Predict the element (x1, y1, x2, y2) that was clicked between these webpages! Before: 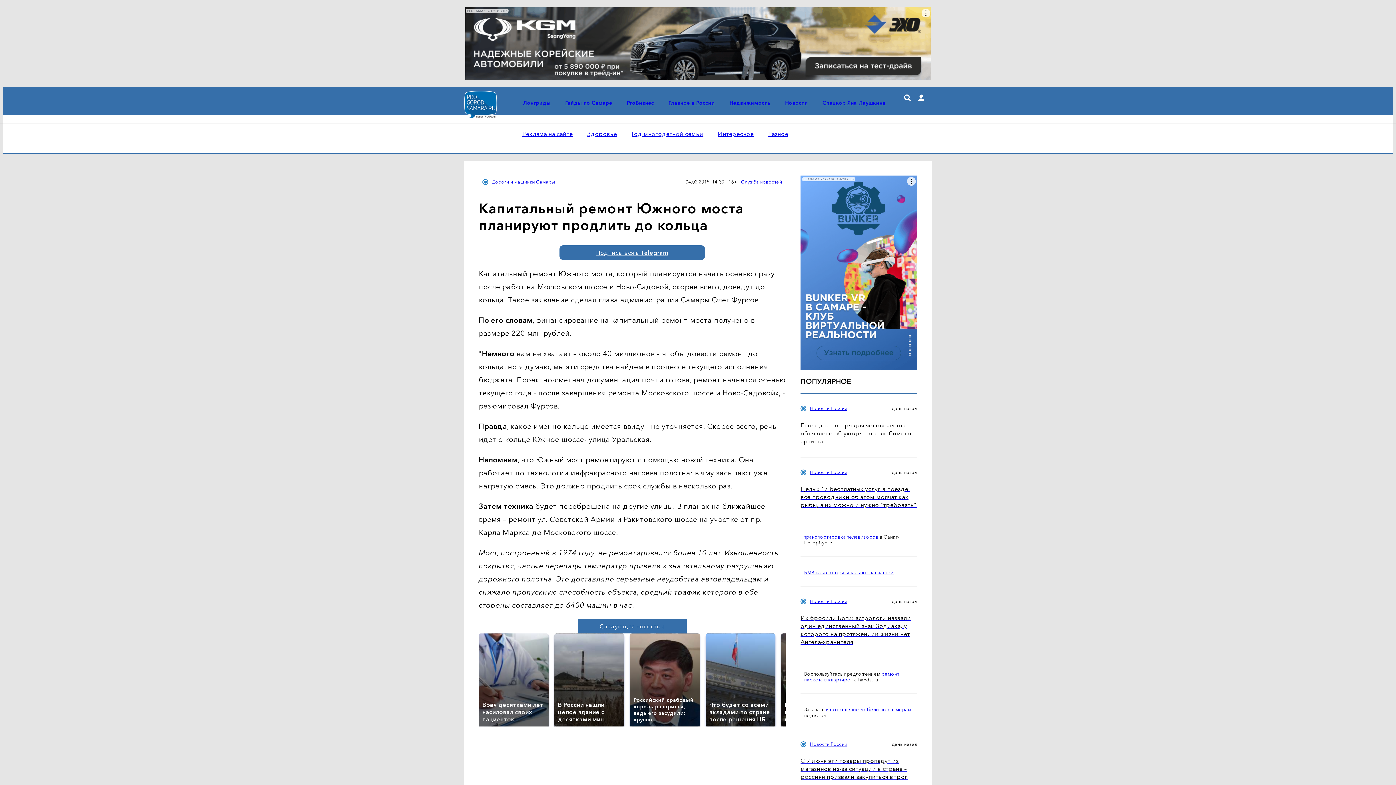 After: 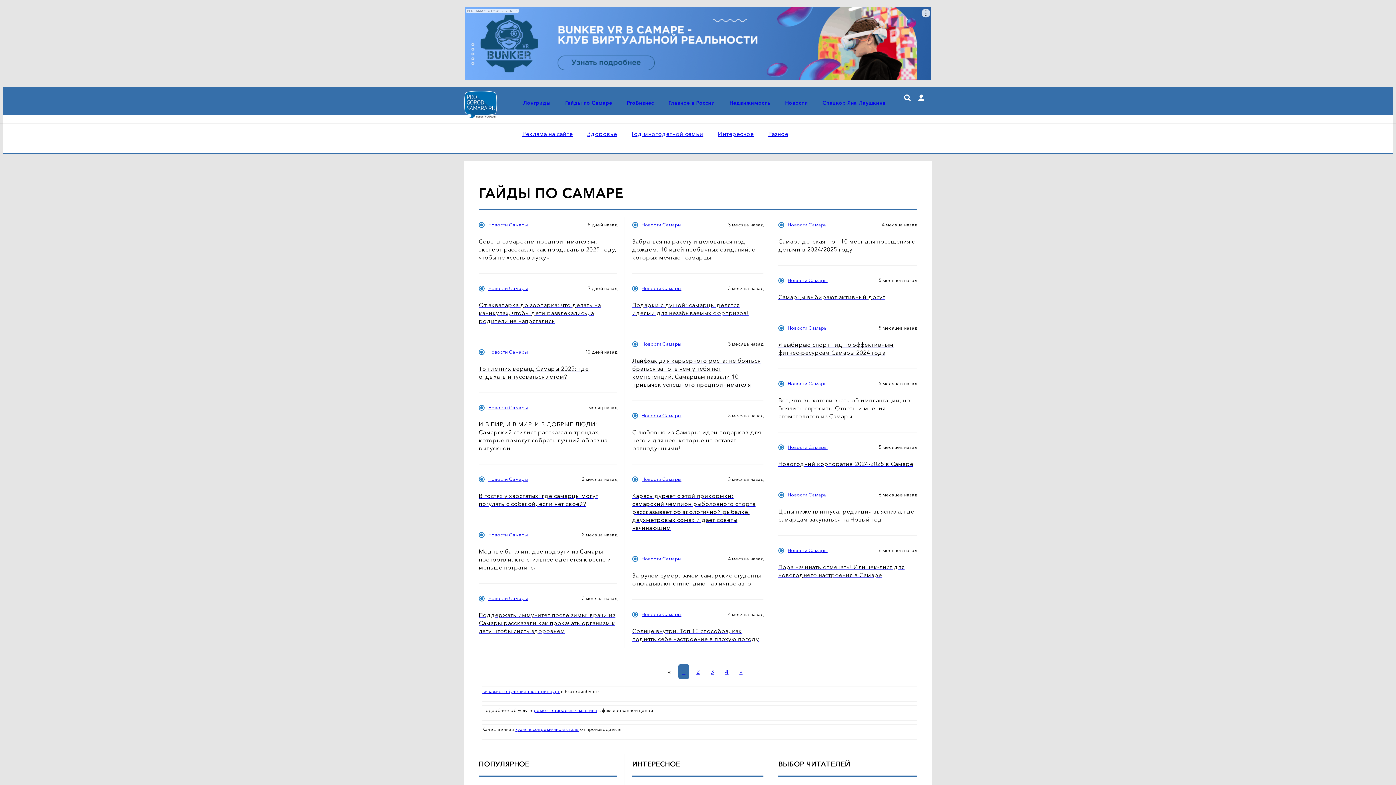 Action: bbox: (565, 99, 612, 106) label: Гайды по Самаре